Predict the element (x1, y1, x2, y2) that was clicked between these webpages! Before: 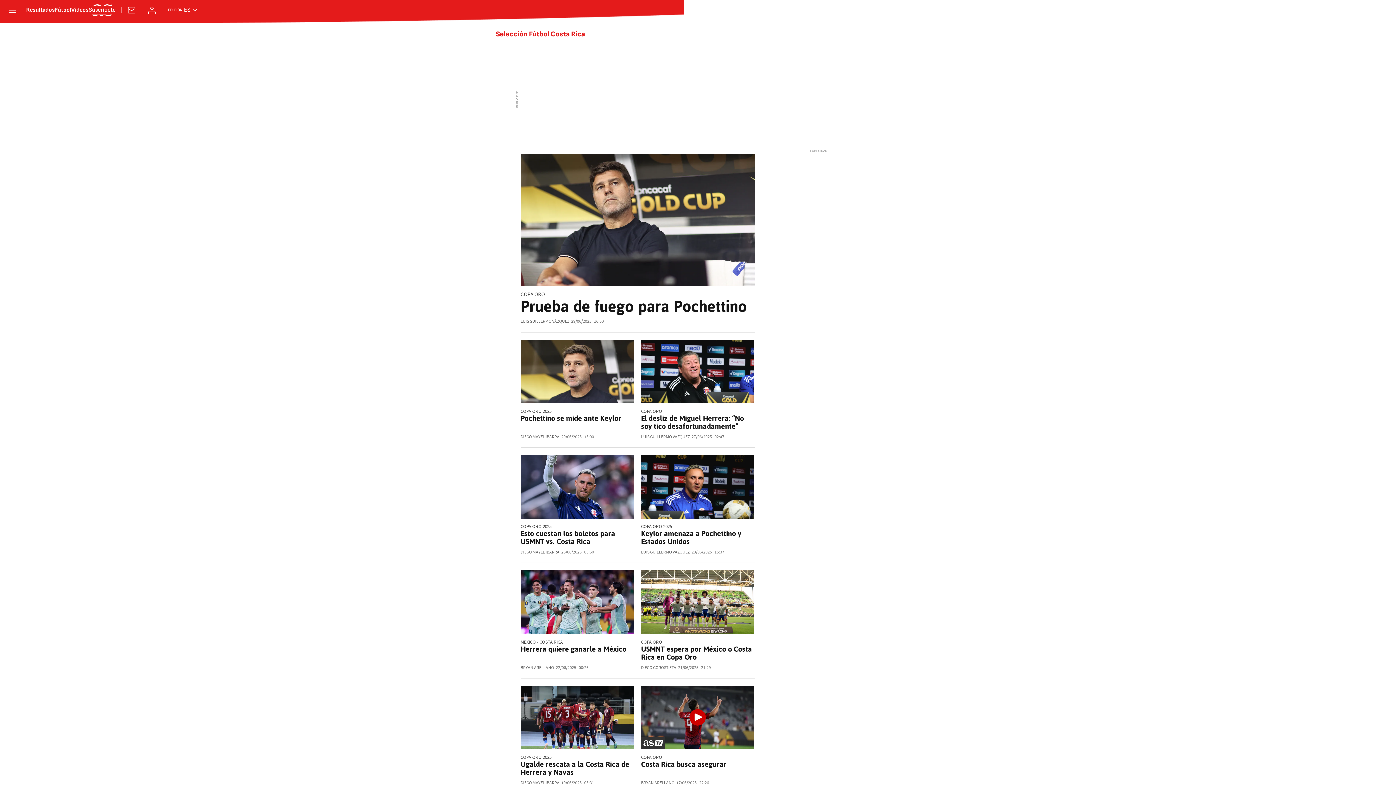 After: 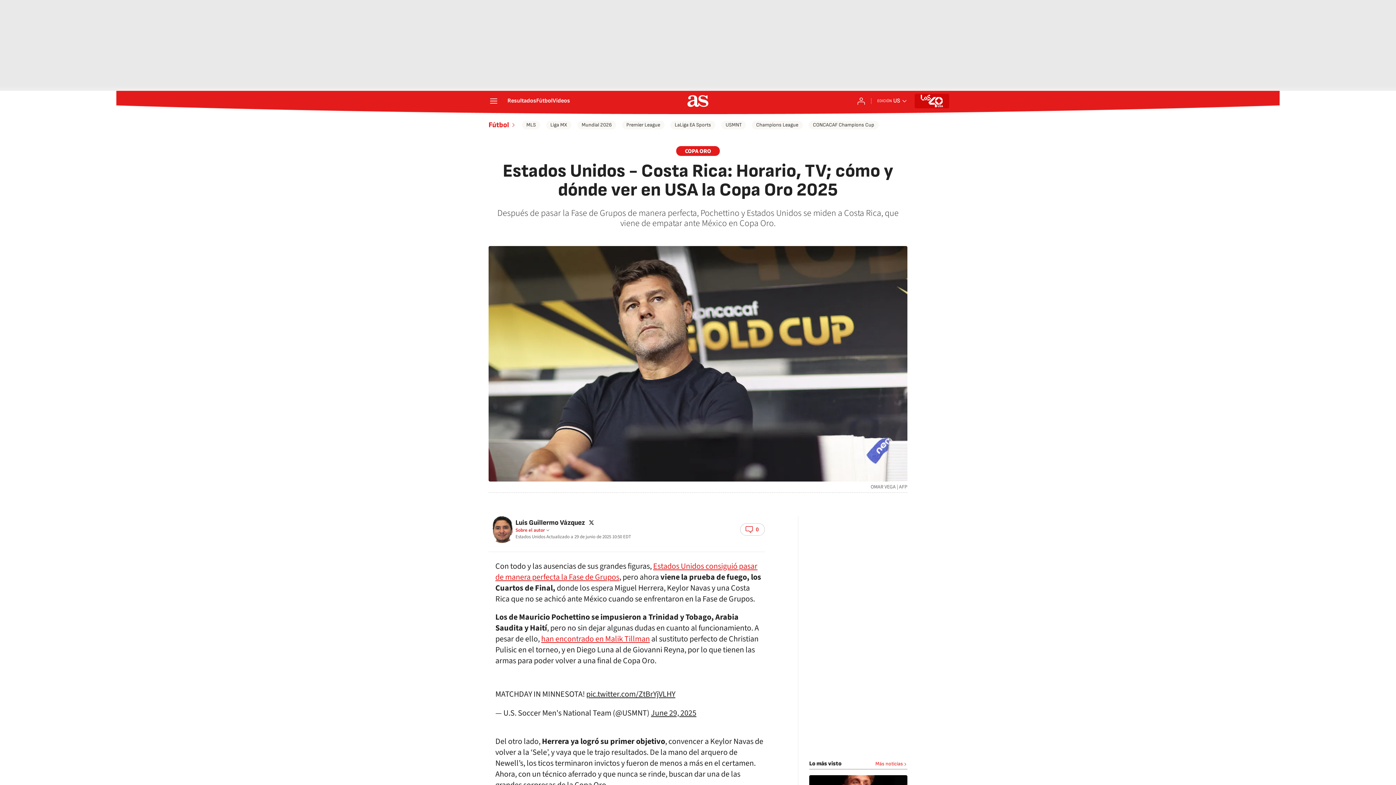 Action: label: Prueba de fuego para Pochettino bbox: (520, 297, 746, 315)